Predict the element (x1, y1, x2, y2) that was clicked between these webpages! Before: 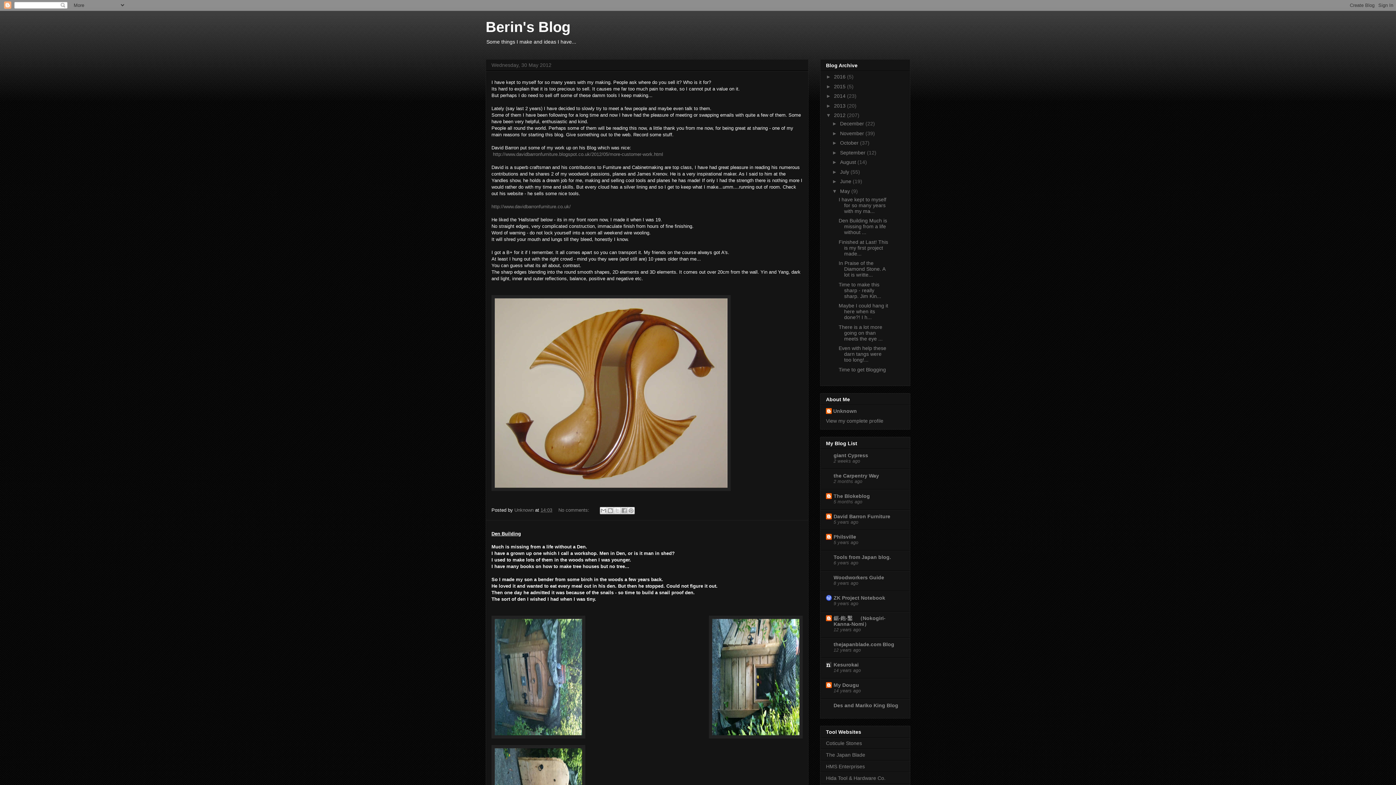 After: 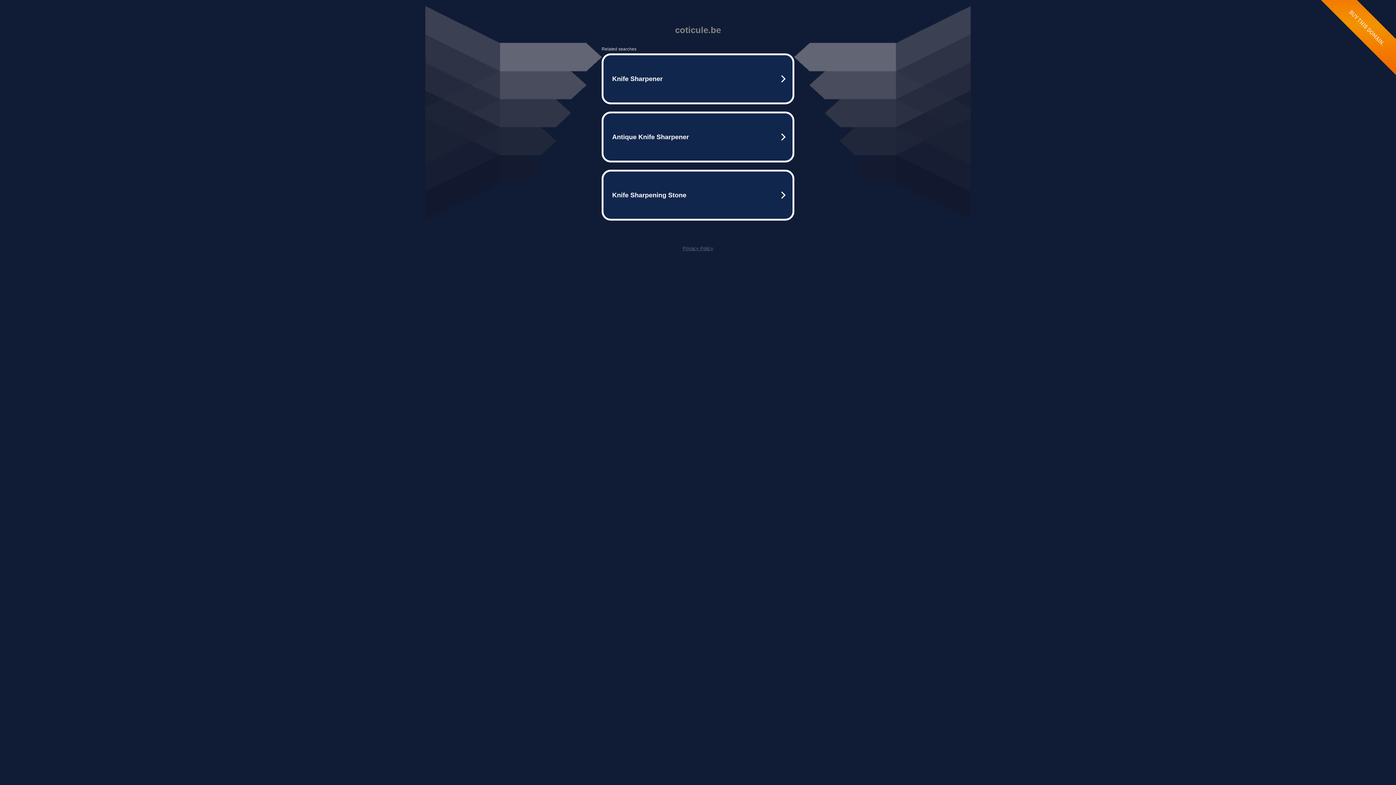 Action: bbox: (826, 740, 862, 746) label: Coticule Stones